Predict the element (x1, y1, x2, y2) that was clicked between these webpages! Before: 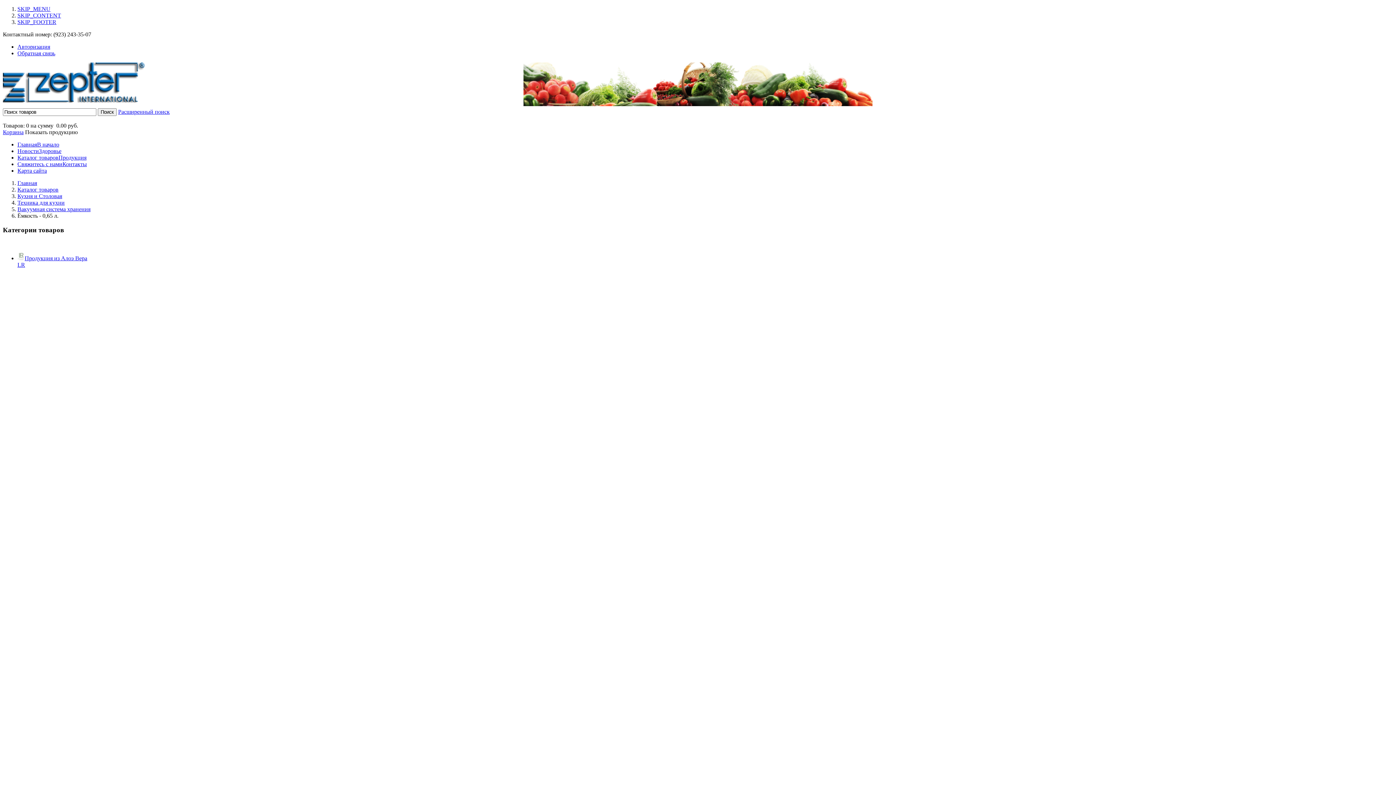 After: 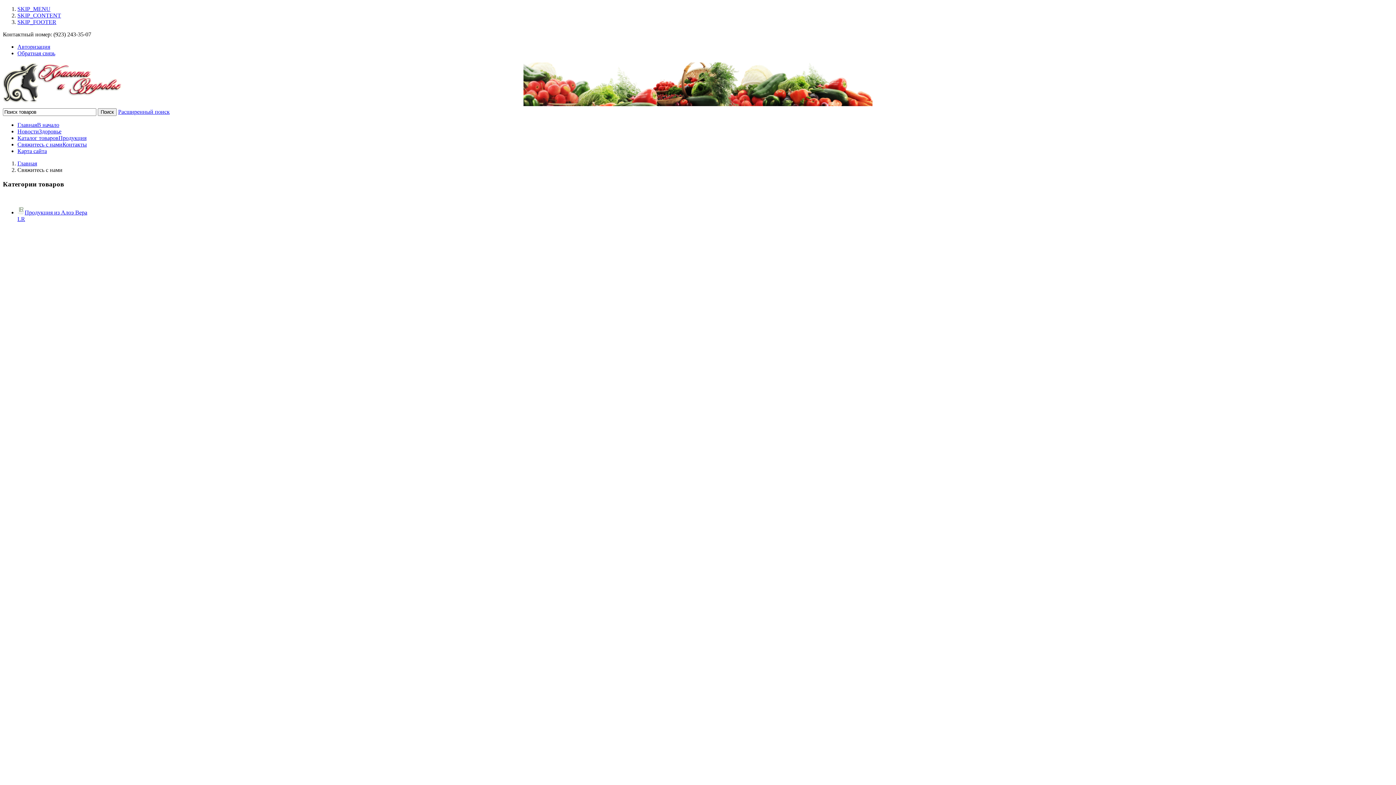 Action: bbox: (17, 161, 86, 167) label: Свяжитесь с намиКонтакты